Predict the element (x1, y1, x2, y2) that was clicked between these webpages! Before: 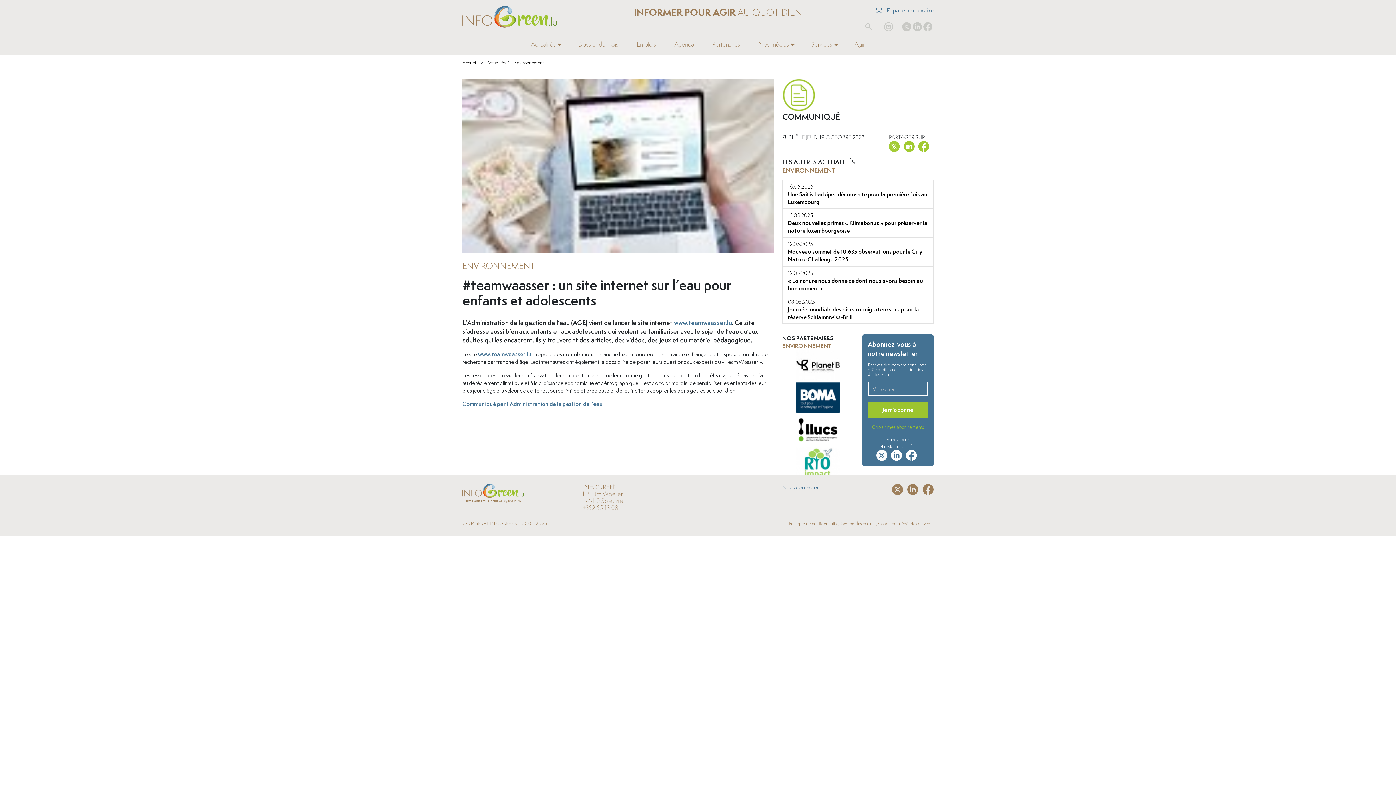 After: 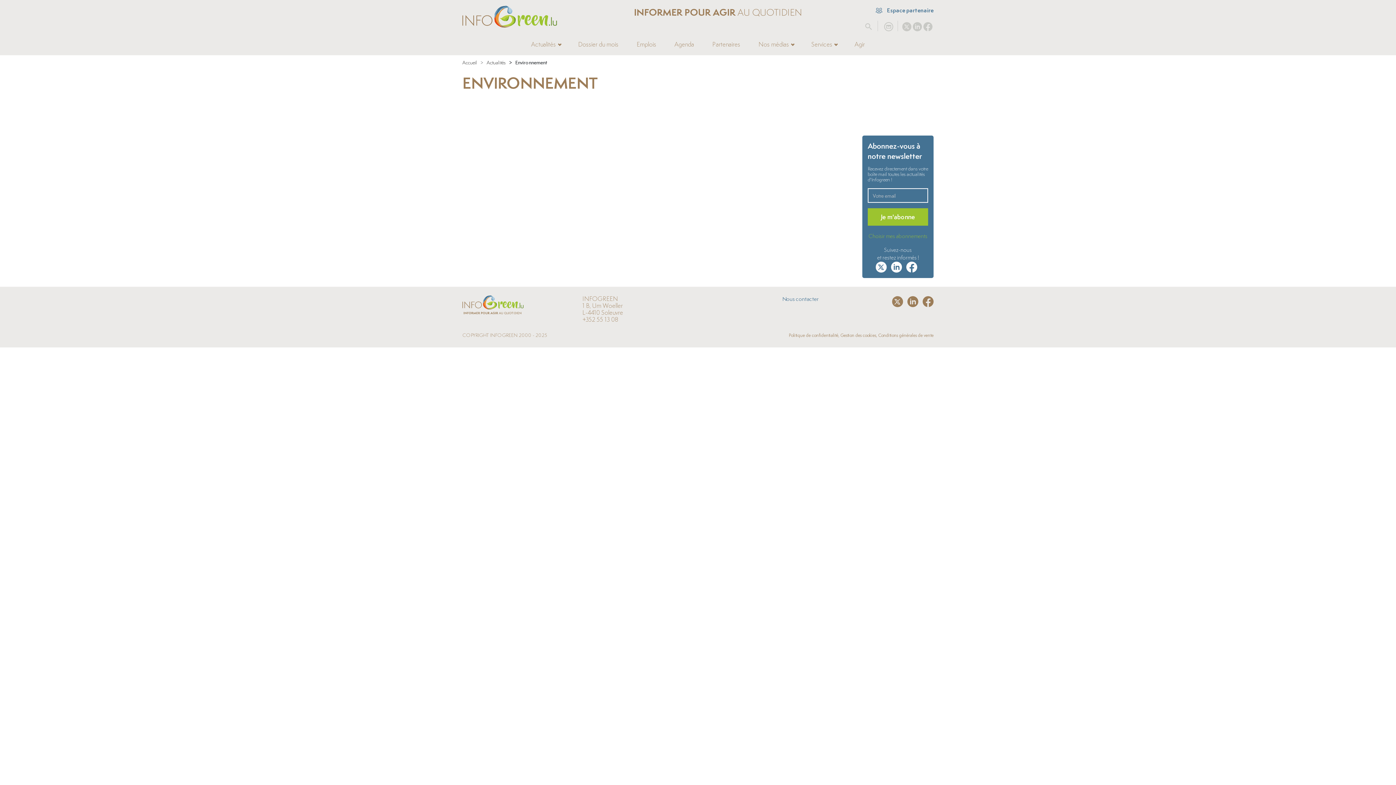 Action: label: ENVIRONNEMENT bbox: (462, 260, 535, 271)